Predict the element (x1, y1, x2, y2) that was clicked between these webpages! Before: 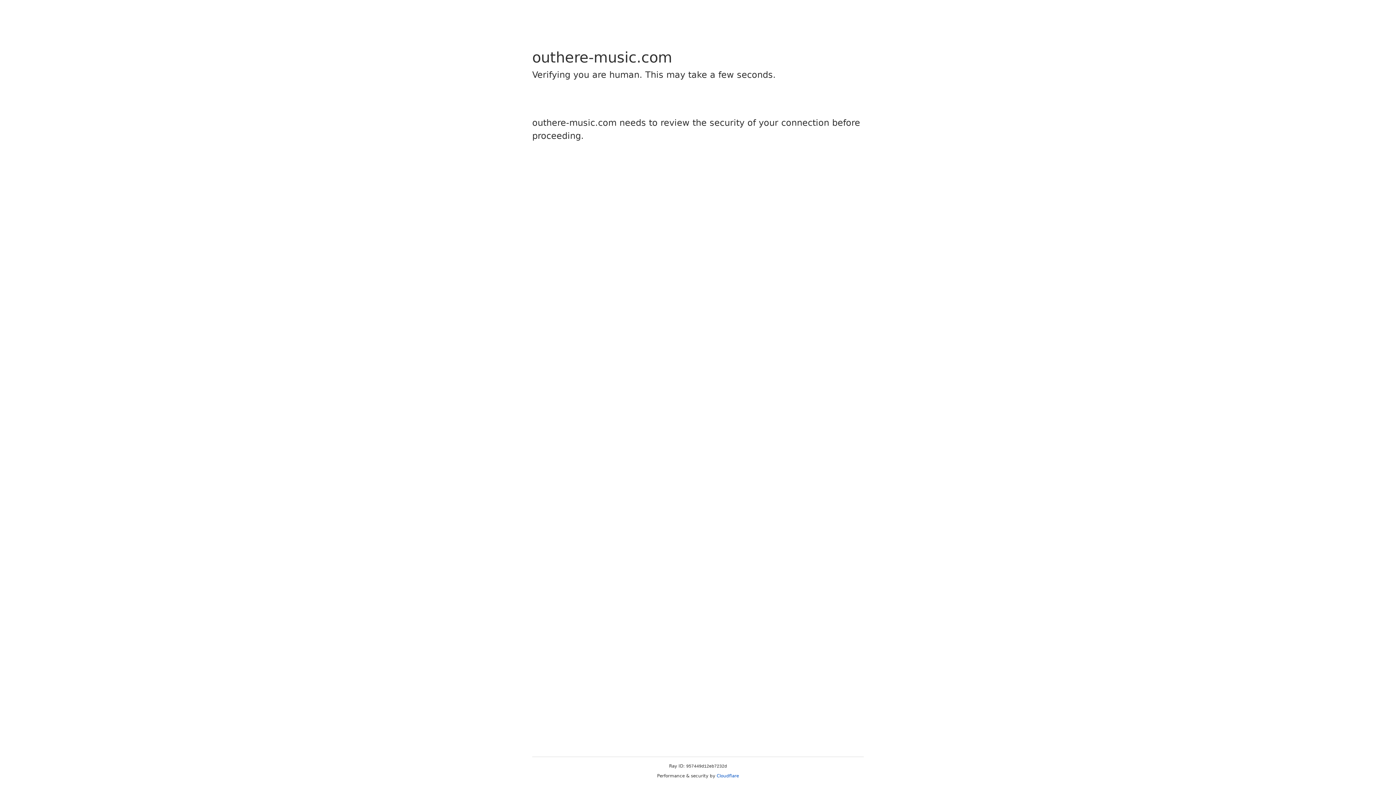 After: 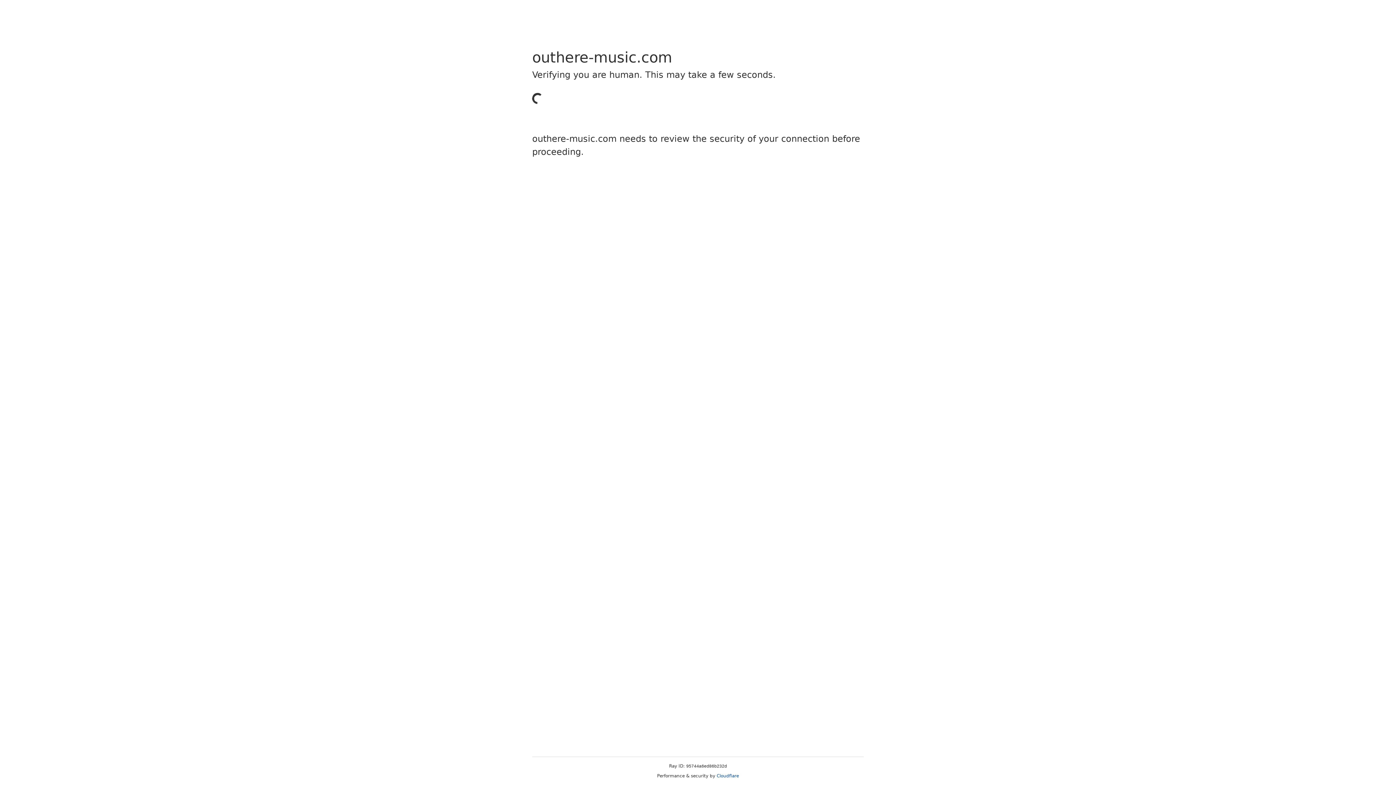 Action: label: Cloudflare bbox: (716, 773, 739, 778)